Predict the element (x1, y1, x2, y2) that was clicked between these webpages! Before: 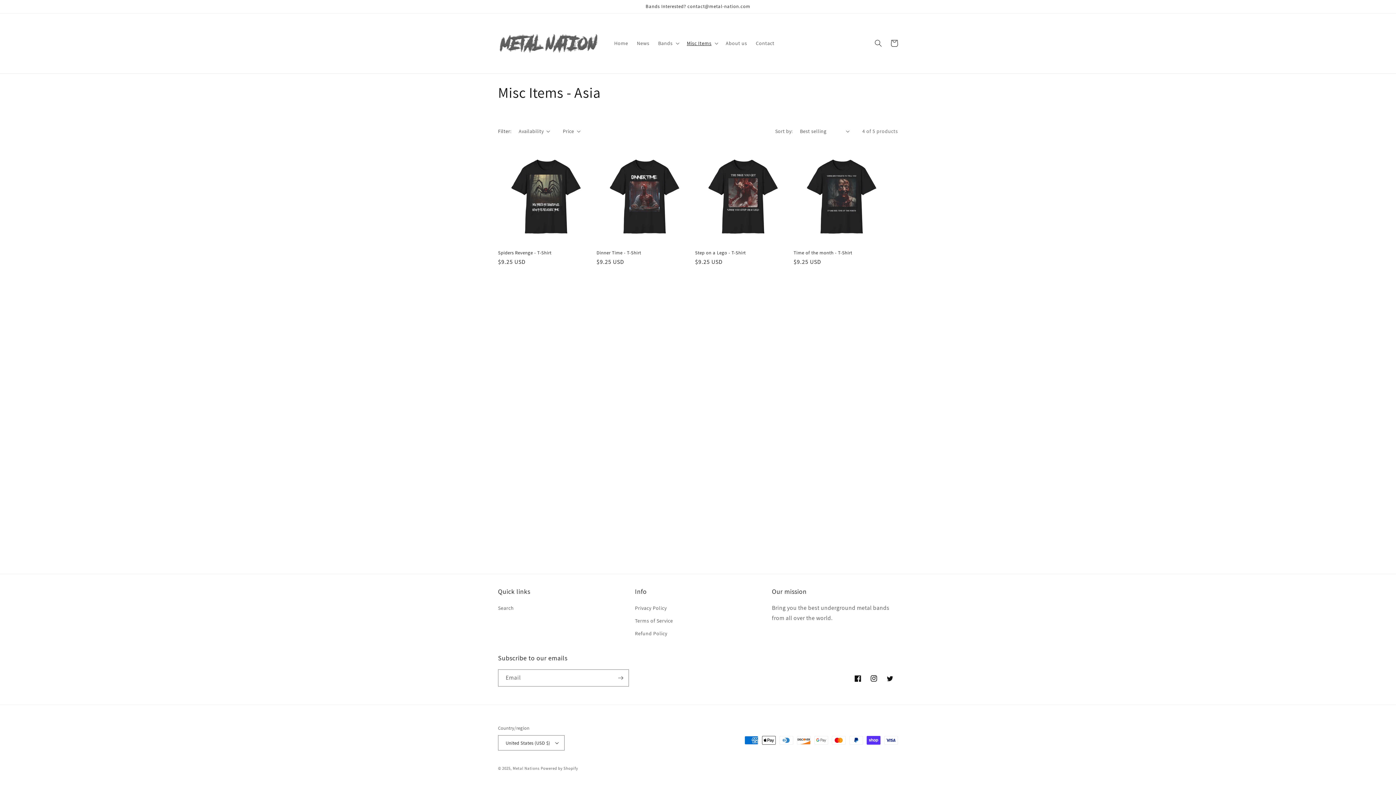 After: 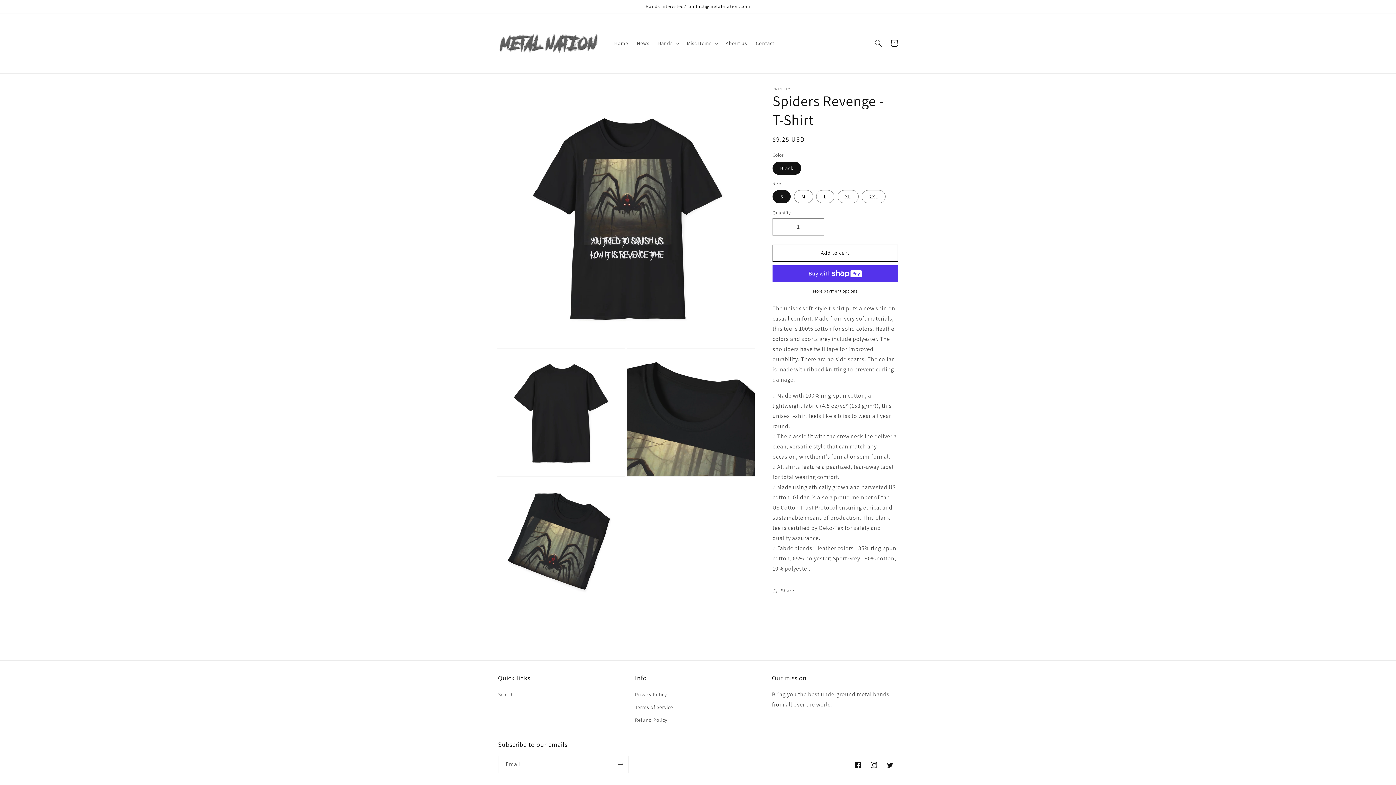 Action: label: Spiders Revenge - T-Shirt bbox: (498, 250, 593, 255)